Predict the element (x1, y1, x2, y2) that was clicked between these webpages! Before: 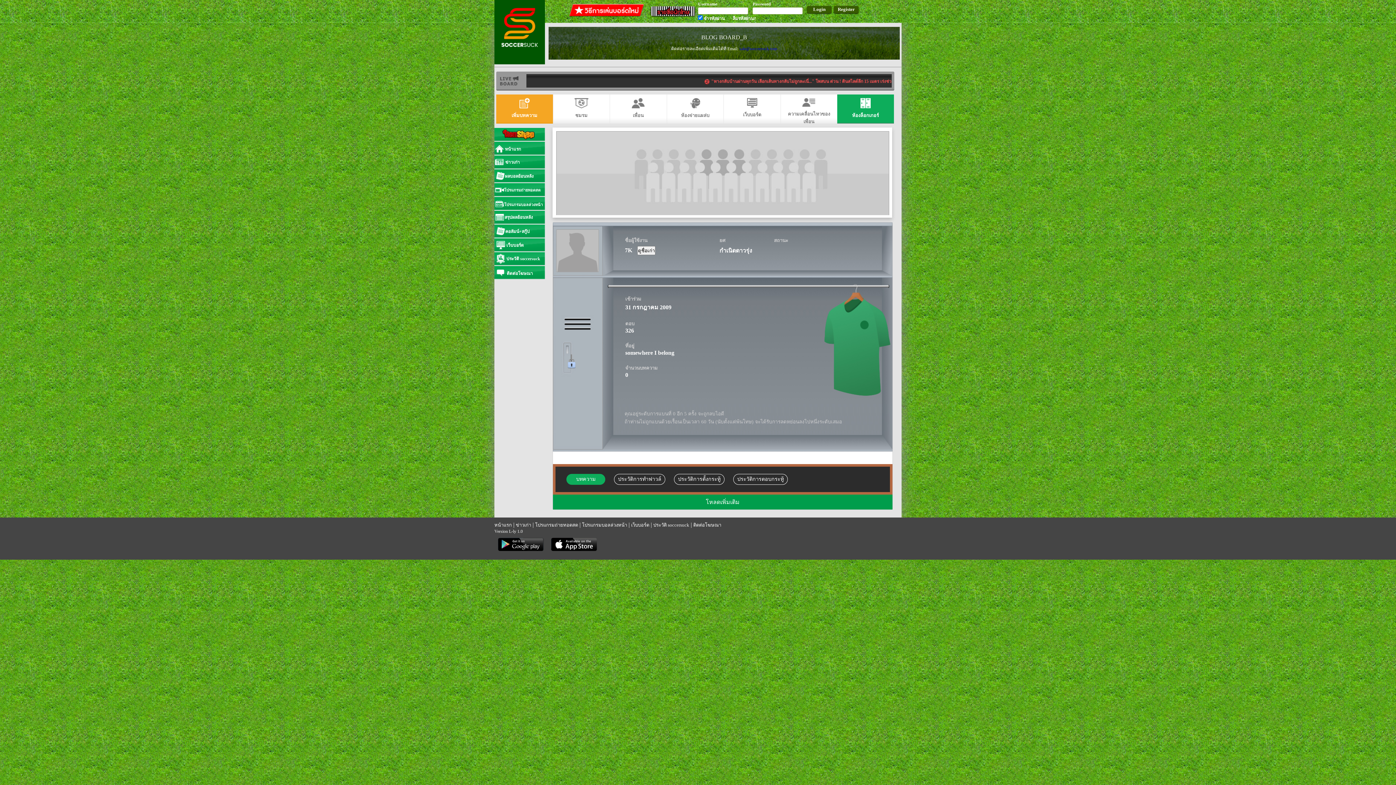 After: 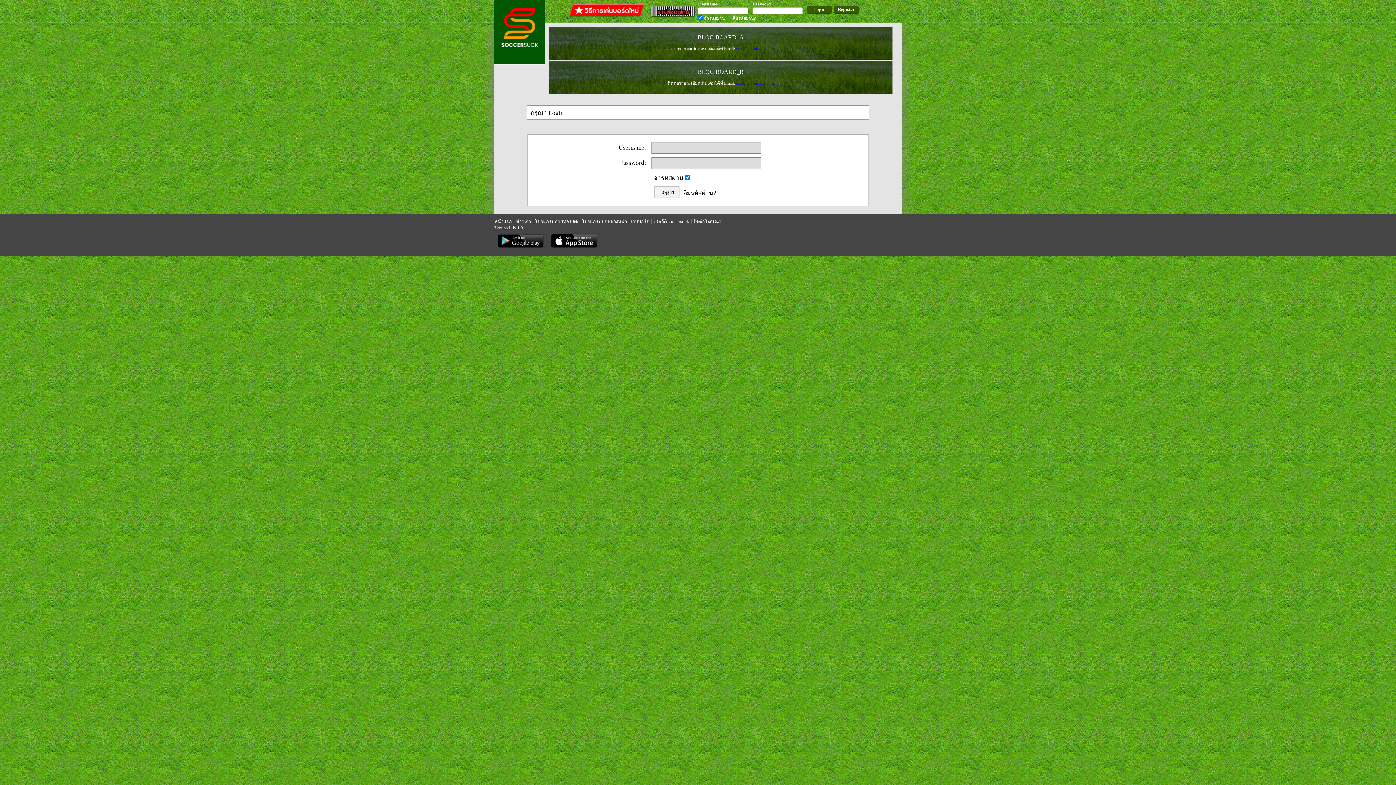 Action: bbox: (609, 94, 666, 123) label: เพื่อน